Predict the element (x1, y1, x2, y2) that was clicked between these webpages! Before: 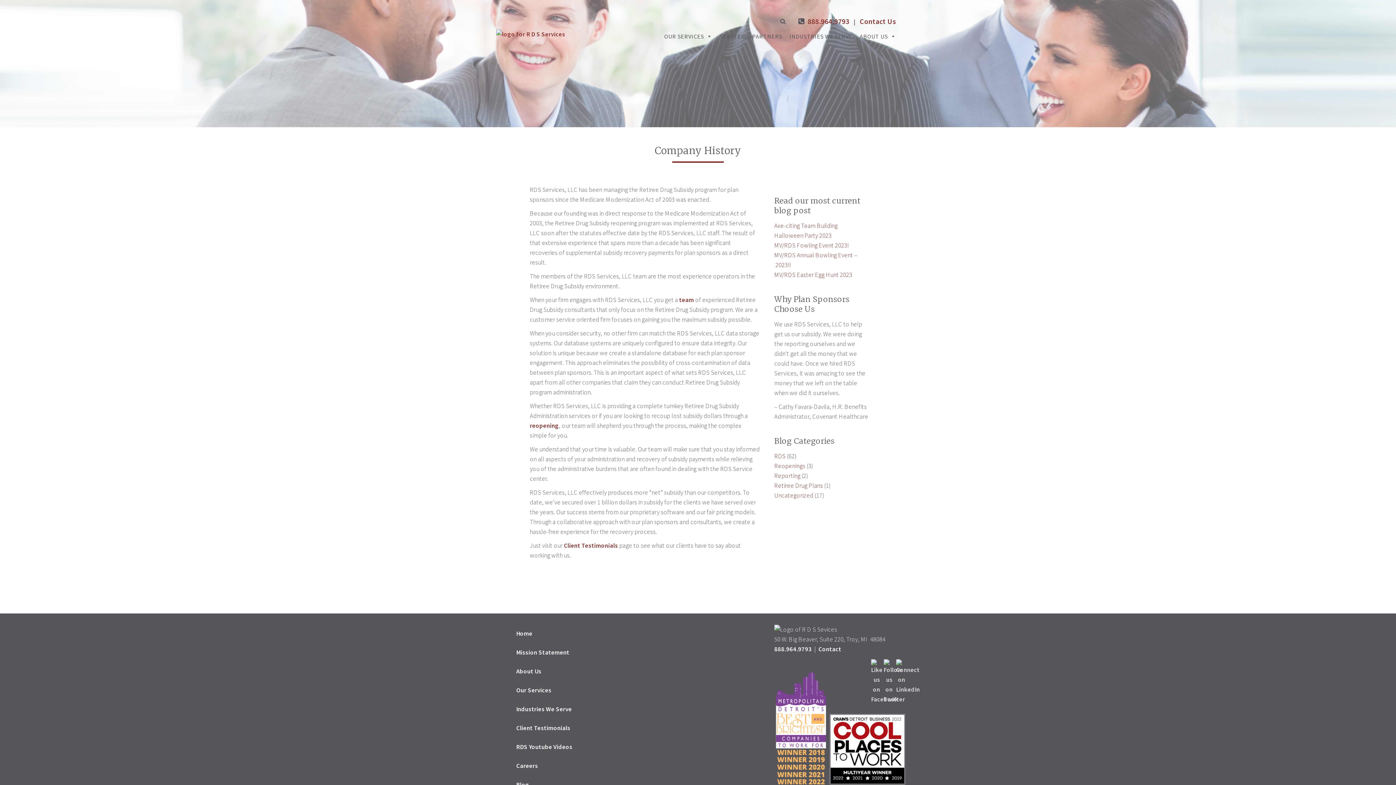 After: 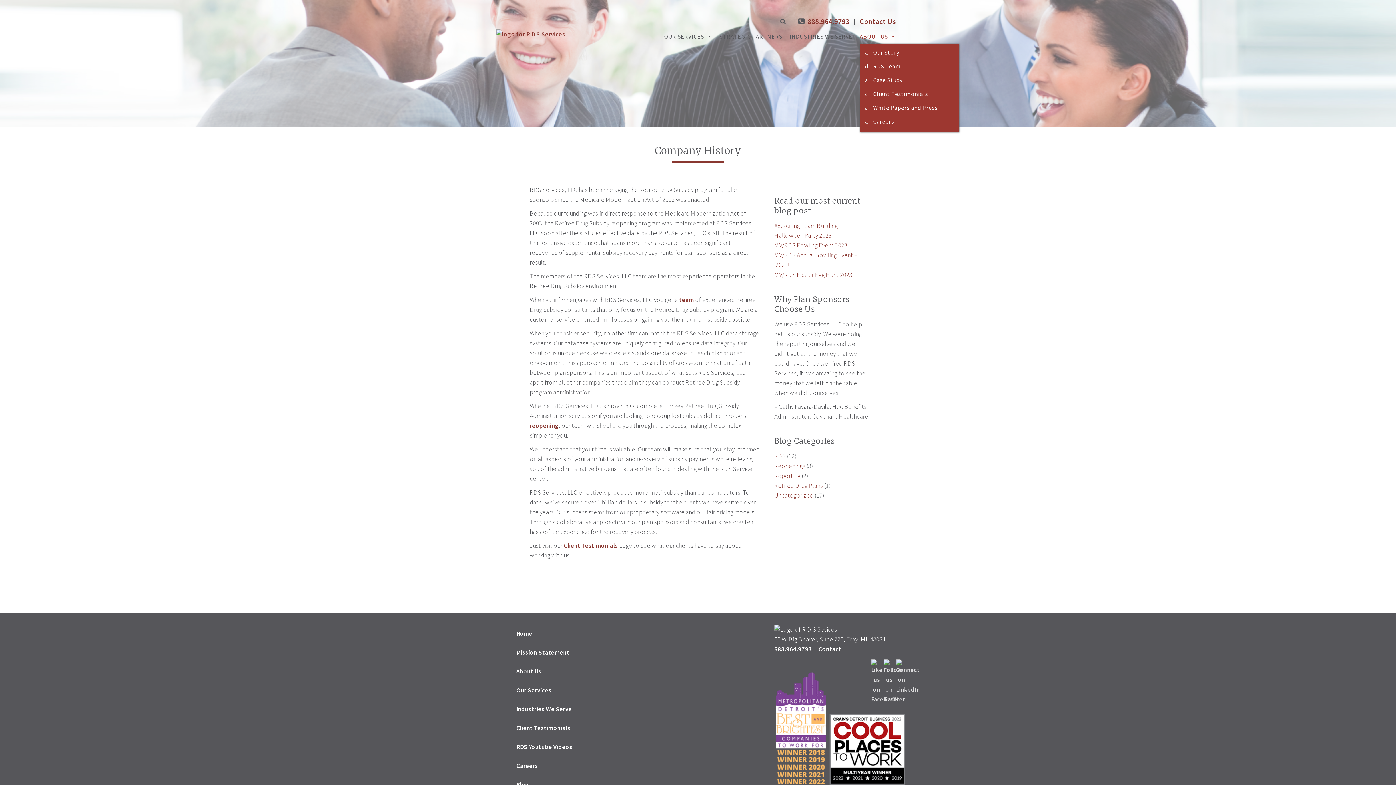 Action: label: ABOUT US bbox: (859, 29, 896, 43)